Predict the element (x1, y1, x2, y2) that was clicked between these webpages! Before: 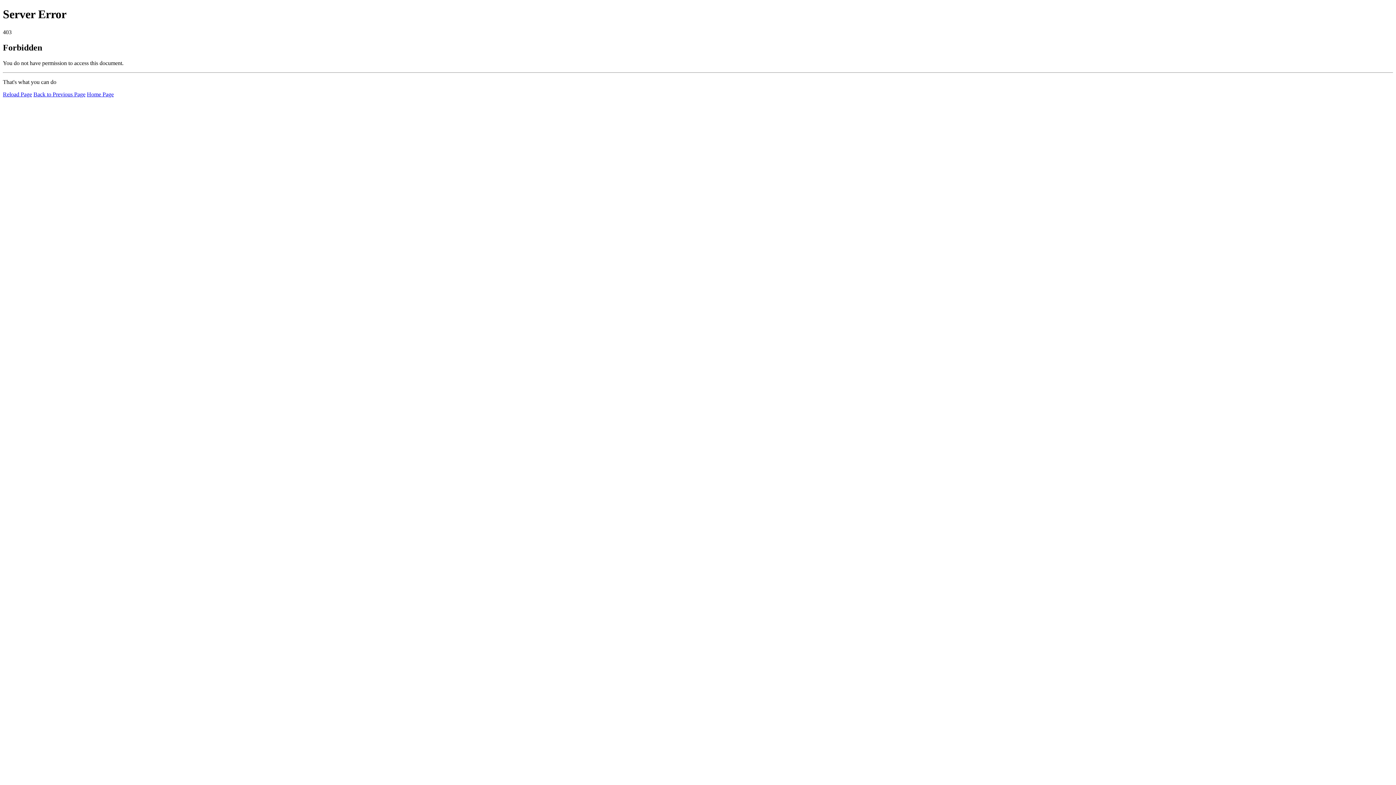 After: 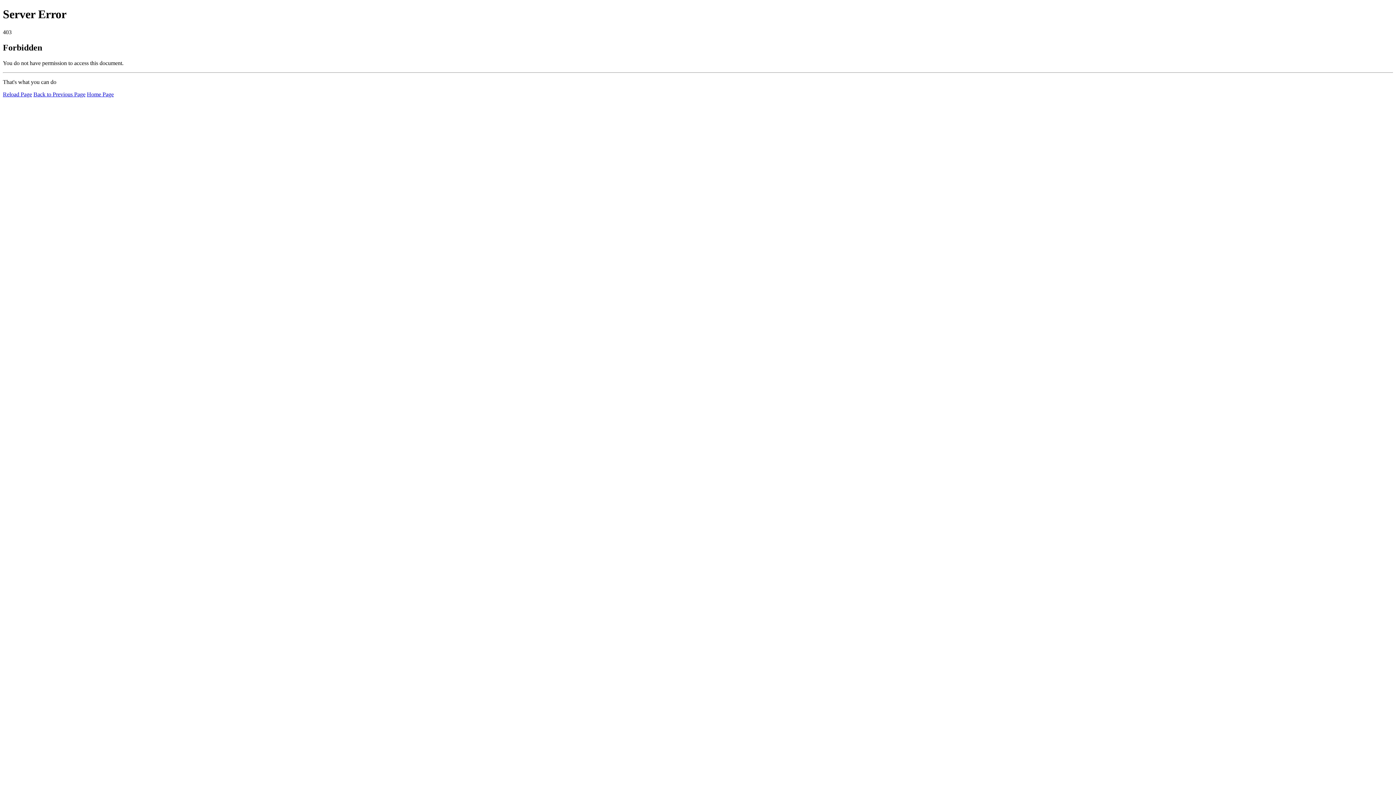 Action: bbox: (86, 91, 113, 97) label: Home Page